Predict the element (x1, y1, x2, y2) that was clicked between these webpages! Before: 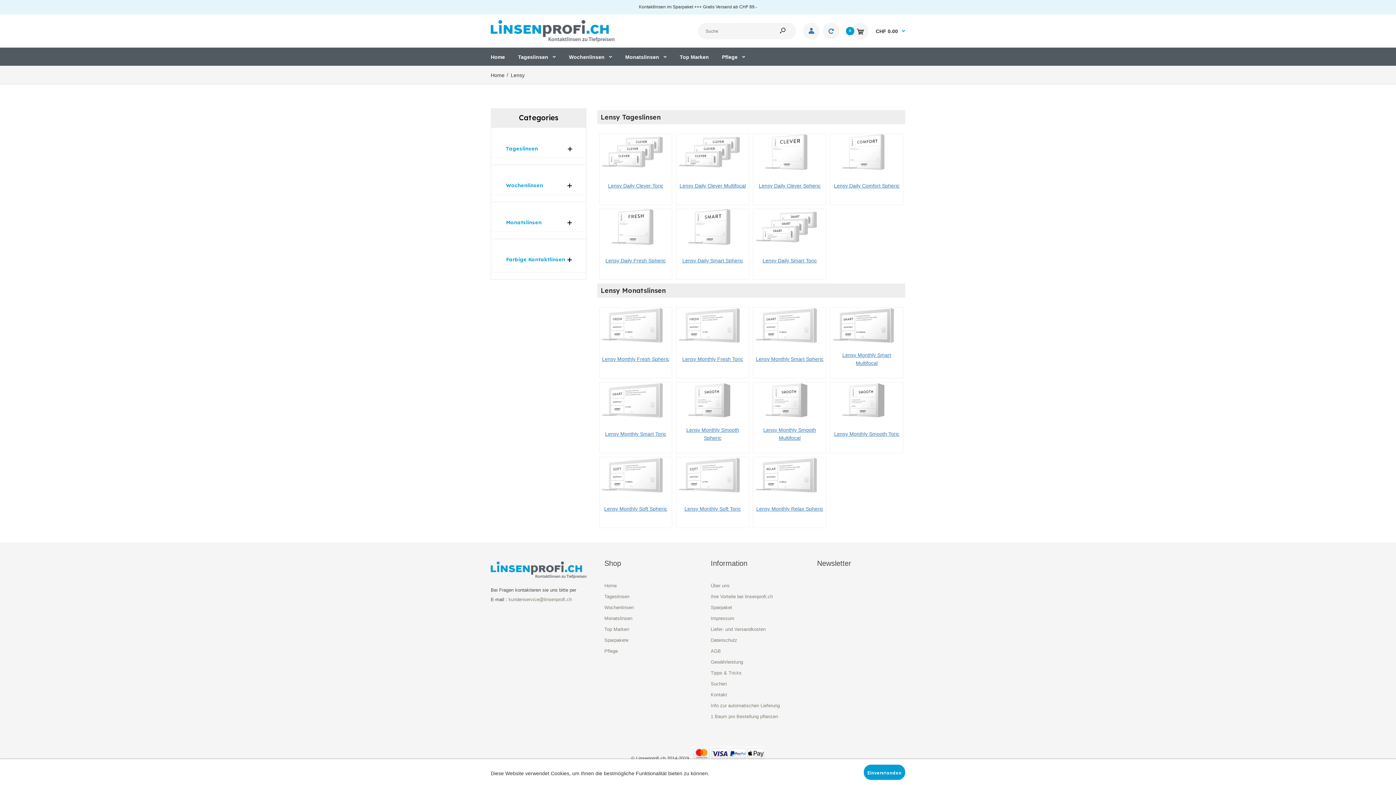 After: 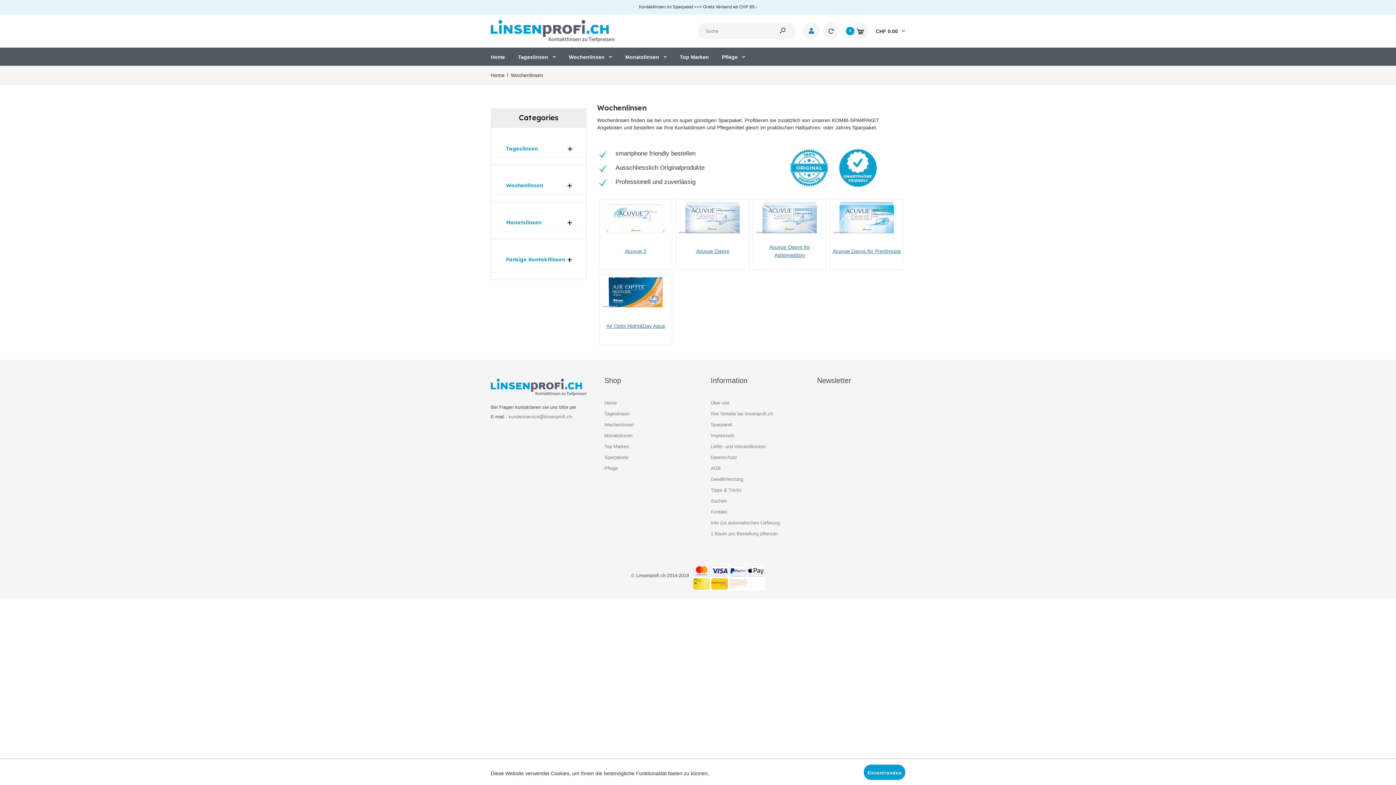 Action: bbox: (495, 175, 583, 194) label: Wochenlinsen